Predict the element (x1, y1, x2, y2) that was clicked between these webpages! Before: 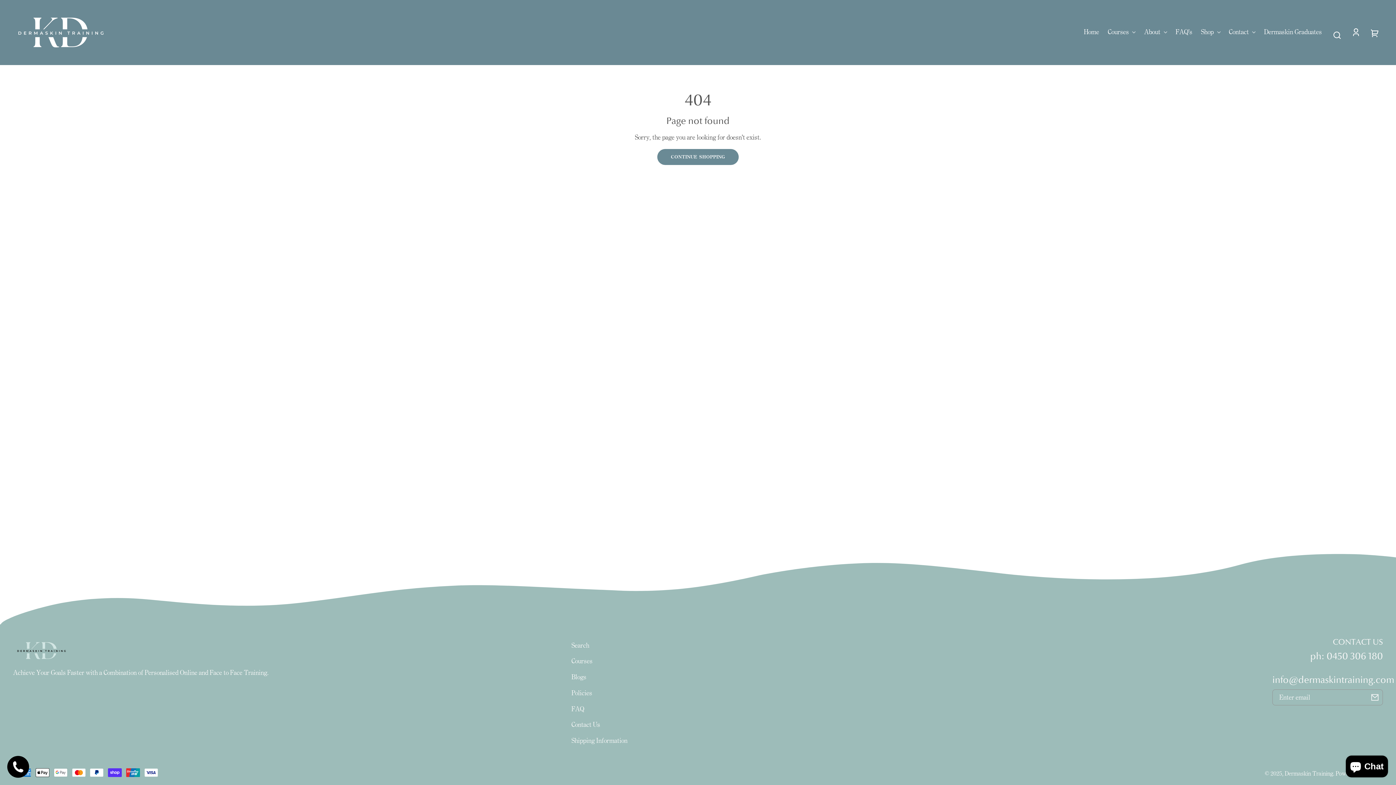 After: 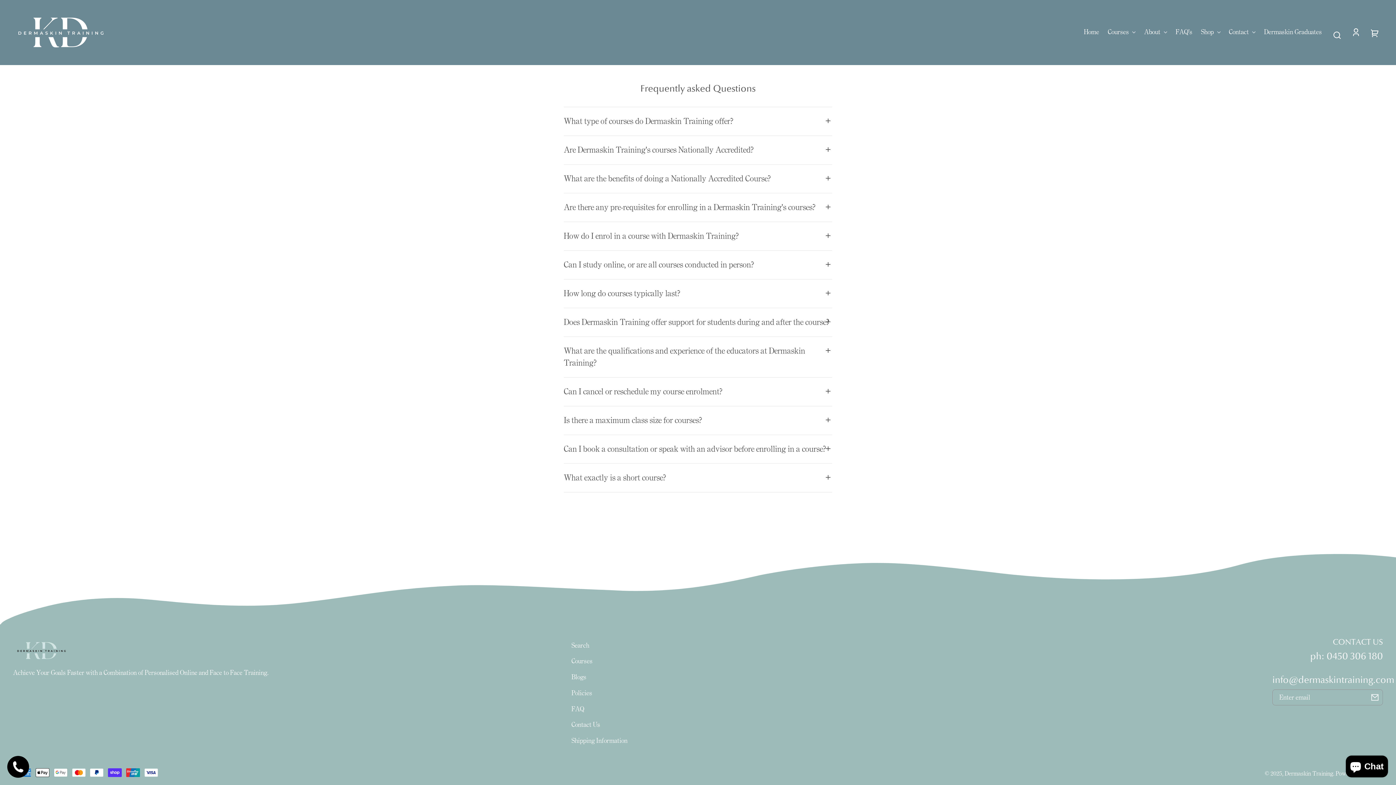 Action: bbox: (1175, 24, 1192, 40) label: FAQ's